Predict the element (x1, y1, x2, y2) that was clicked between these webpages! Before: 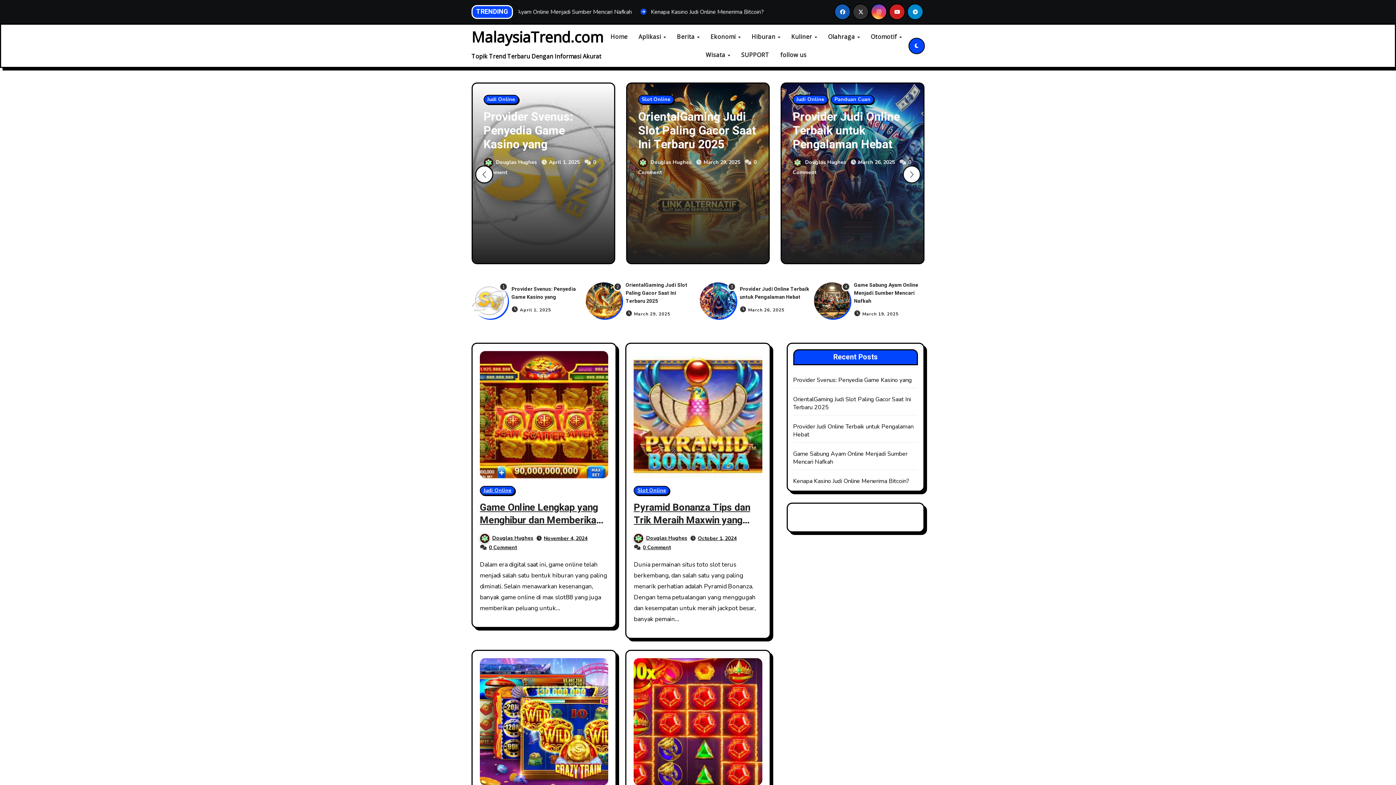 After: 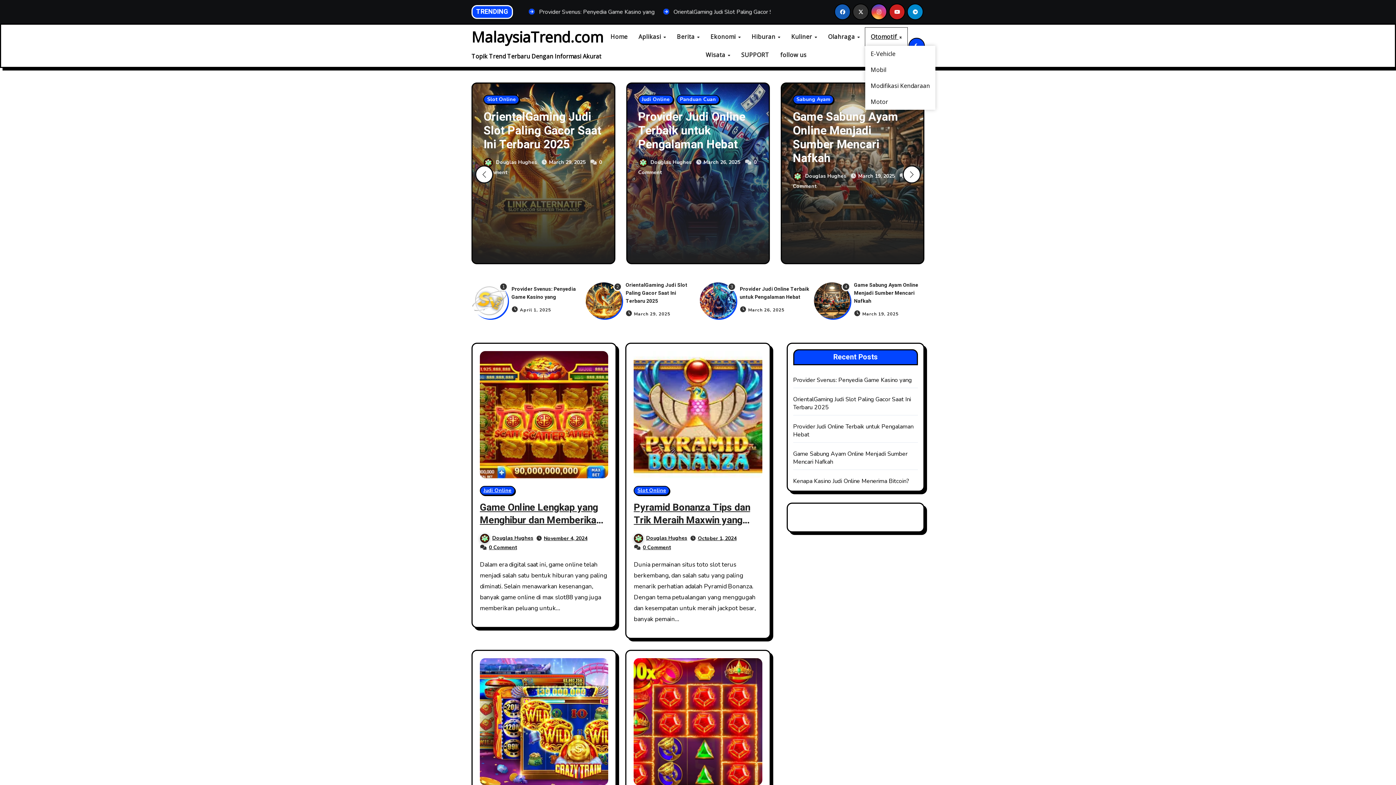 Action: label: Otomotif  bbox: (865, 27, 907, 45)